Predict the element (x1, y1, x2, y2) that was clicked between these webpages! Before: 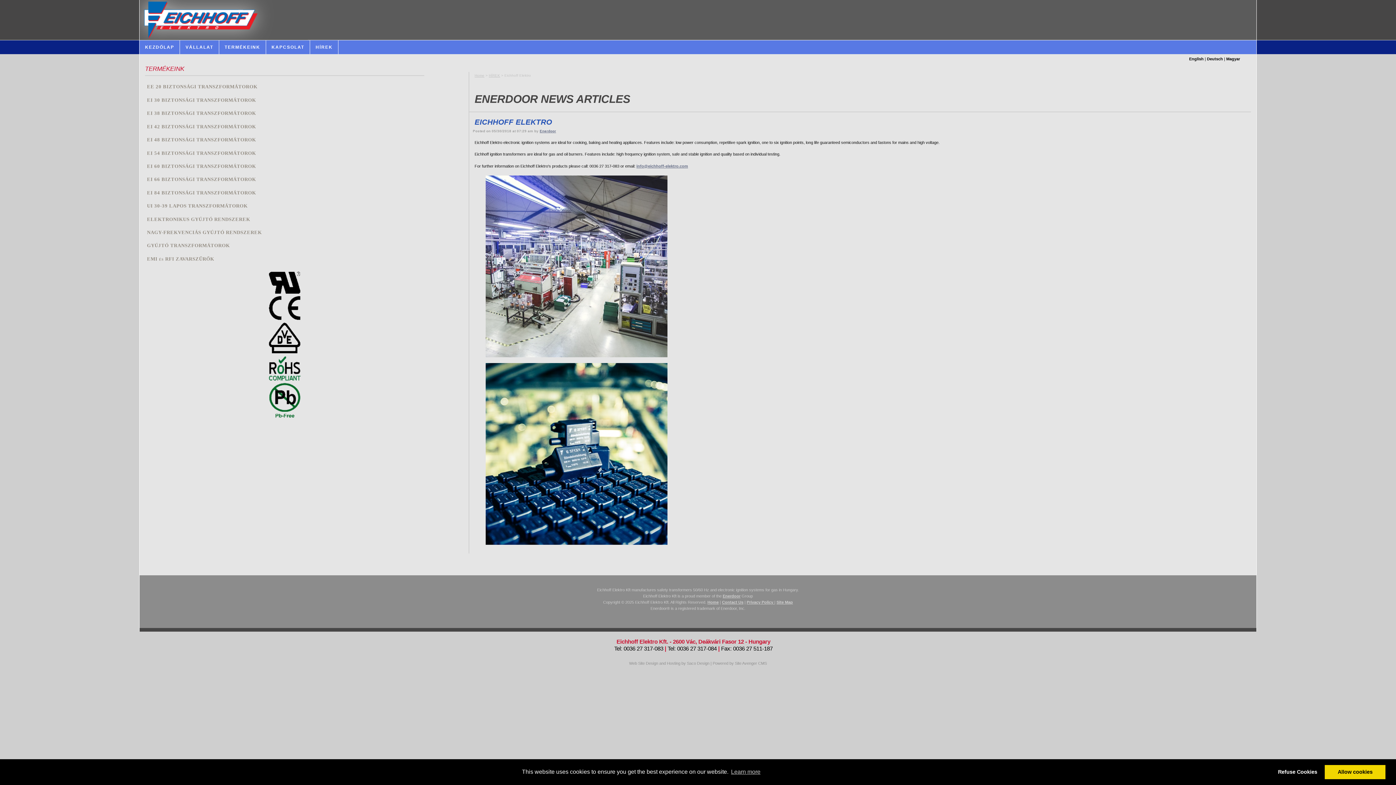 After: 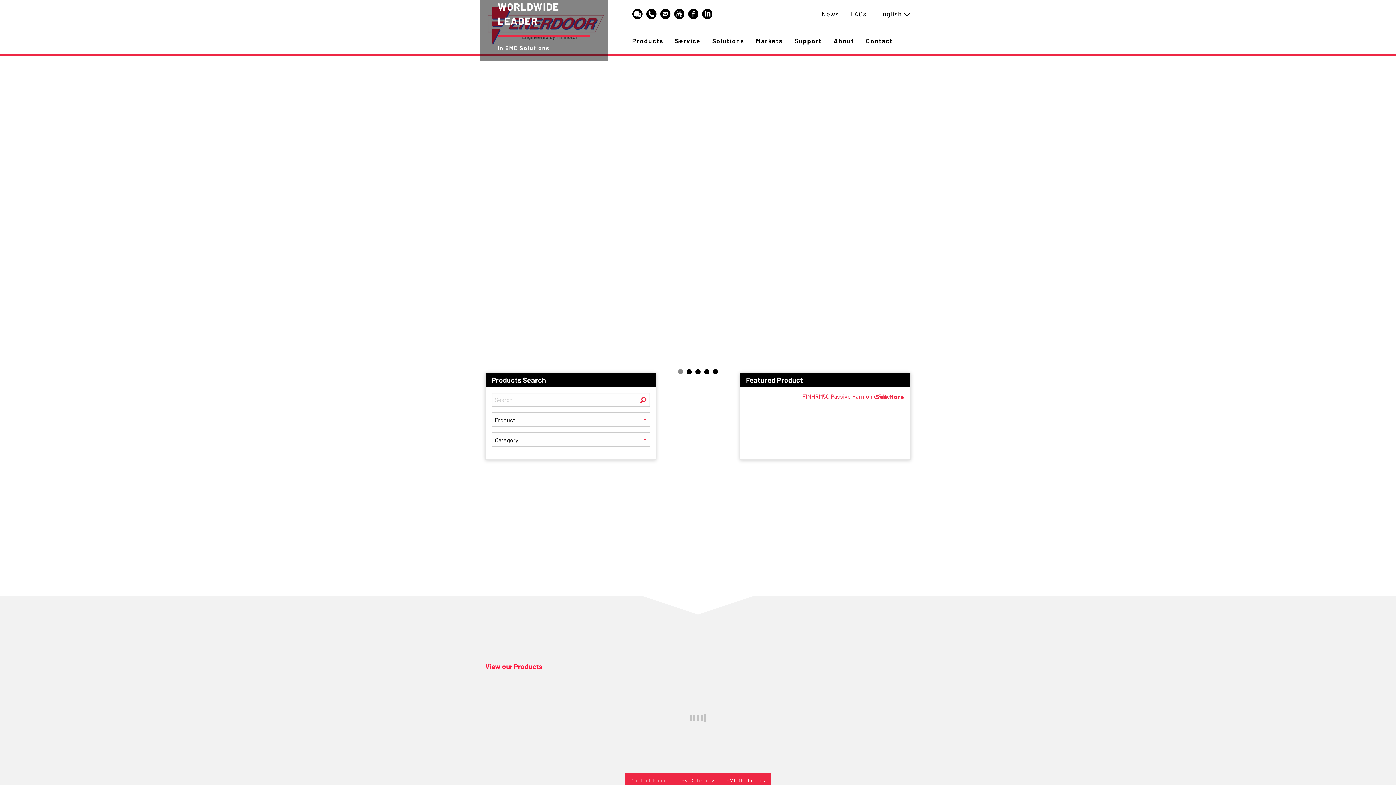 Action: label: Enerdoor bbox: (722, 594, 740, 598)